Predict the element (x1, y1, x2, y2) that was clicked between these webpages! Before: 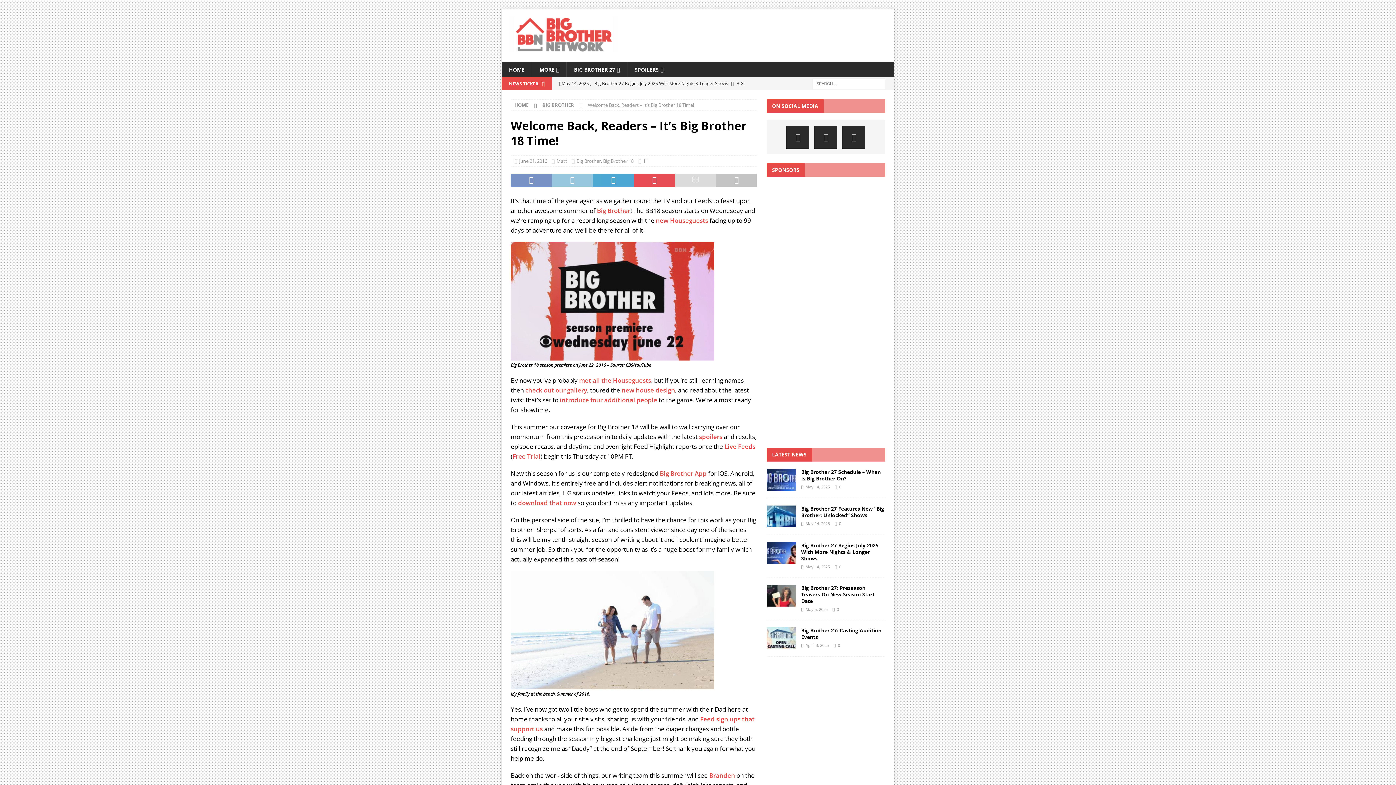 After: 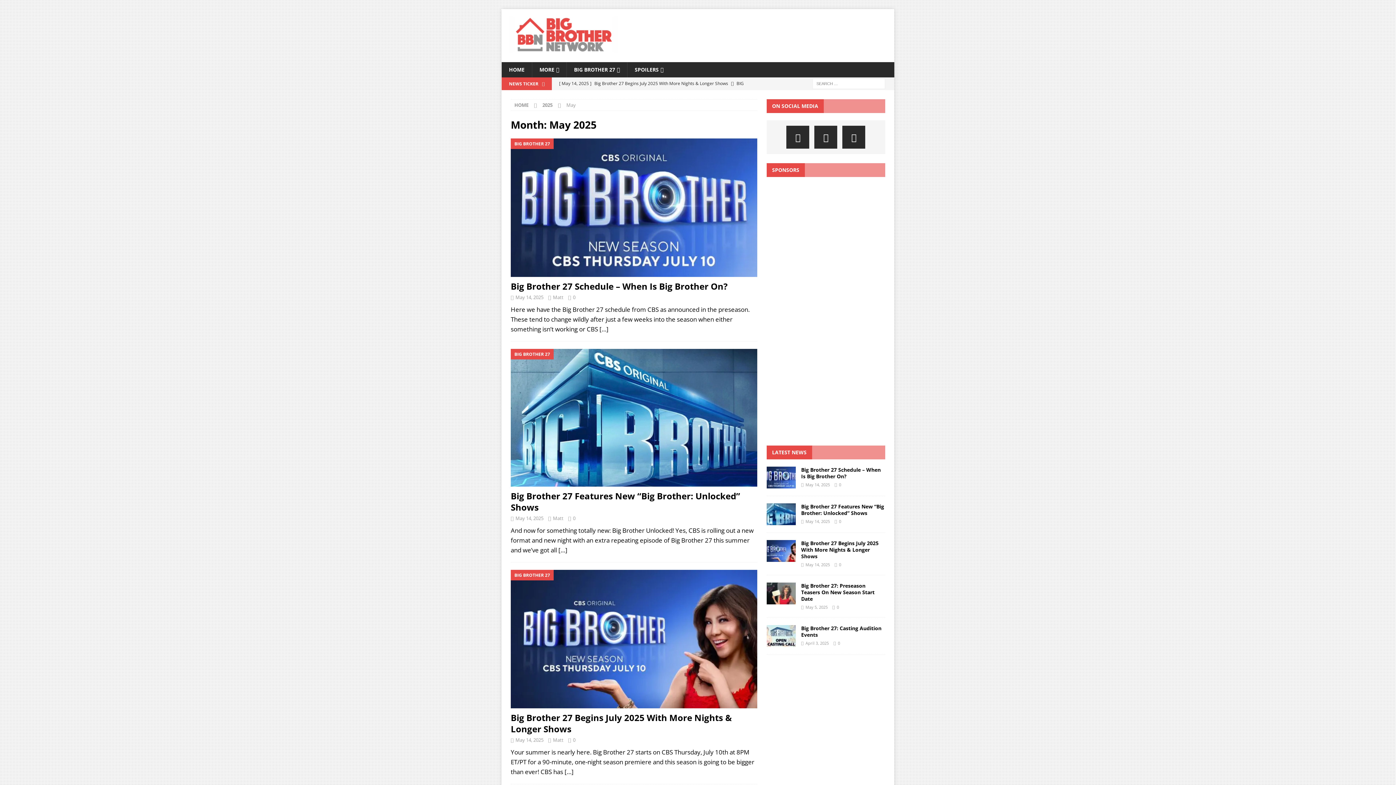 Action: label: May 14, 2025 bbox: (805, 564, 830, 569)